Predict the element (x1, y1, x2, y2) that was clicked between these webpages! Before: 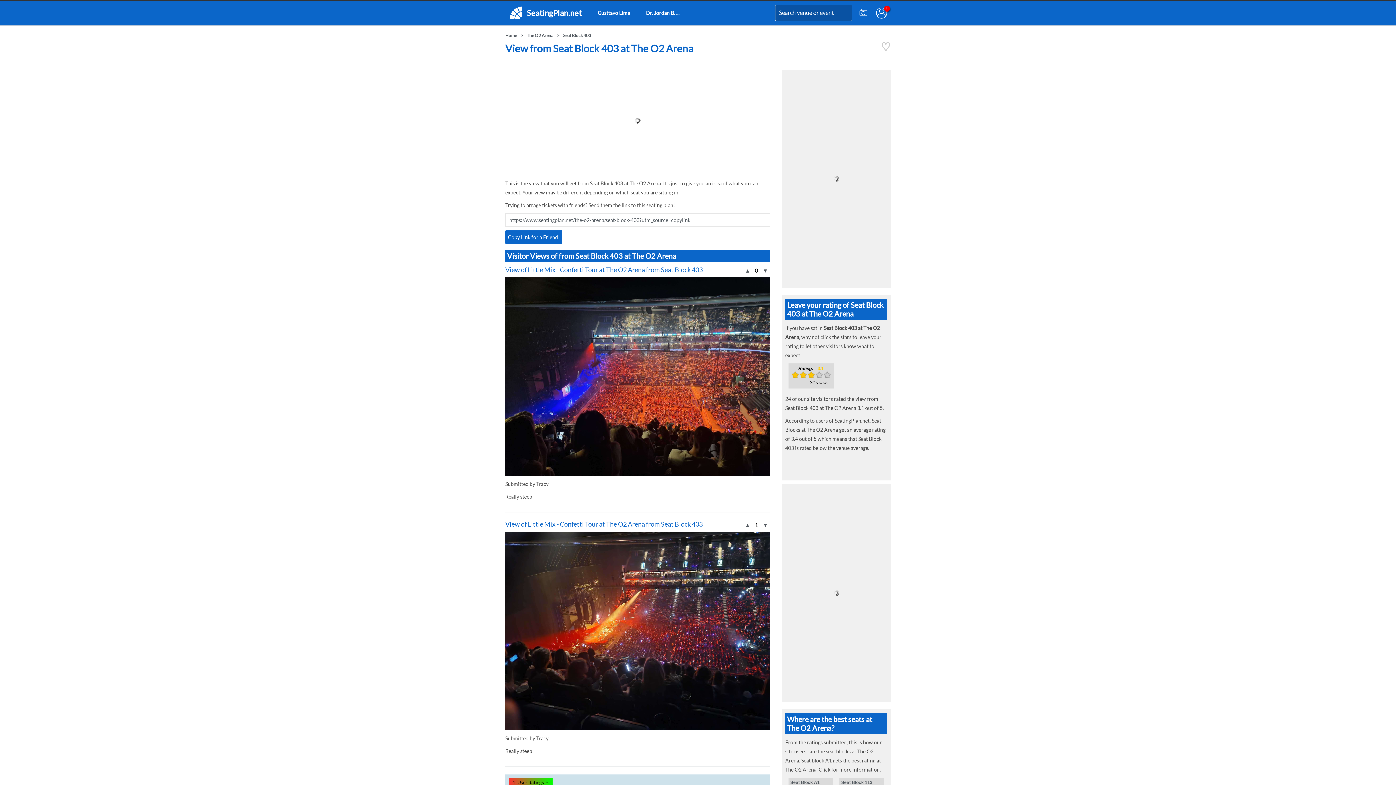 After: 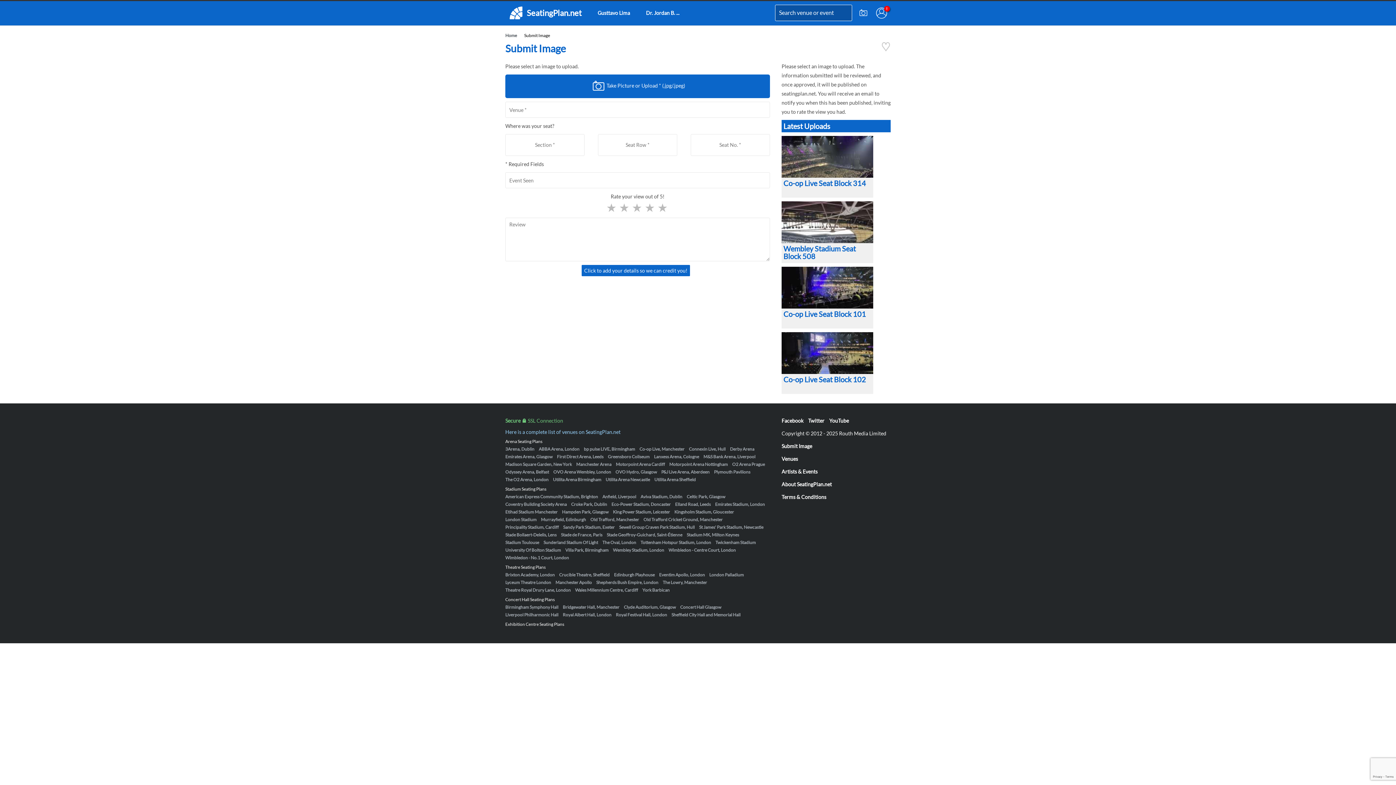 Action: bbox: (854, 1, 872, 25)